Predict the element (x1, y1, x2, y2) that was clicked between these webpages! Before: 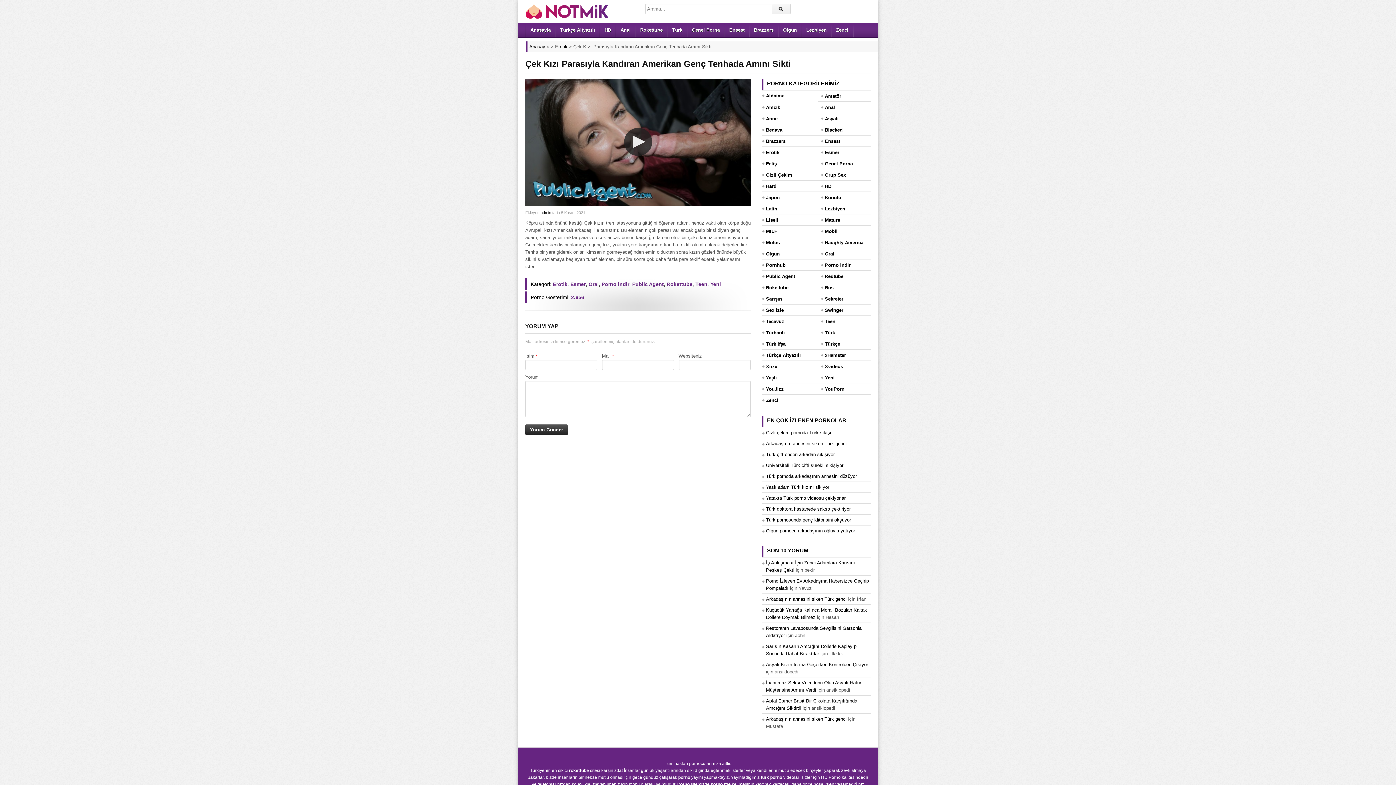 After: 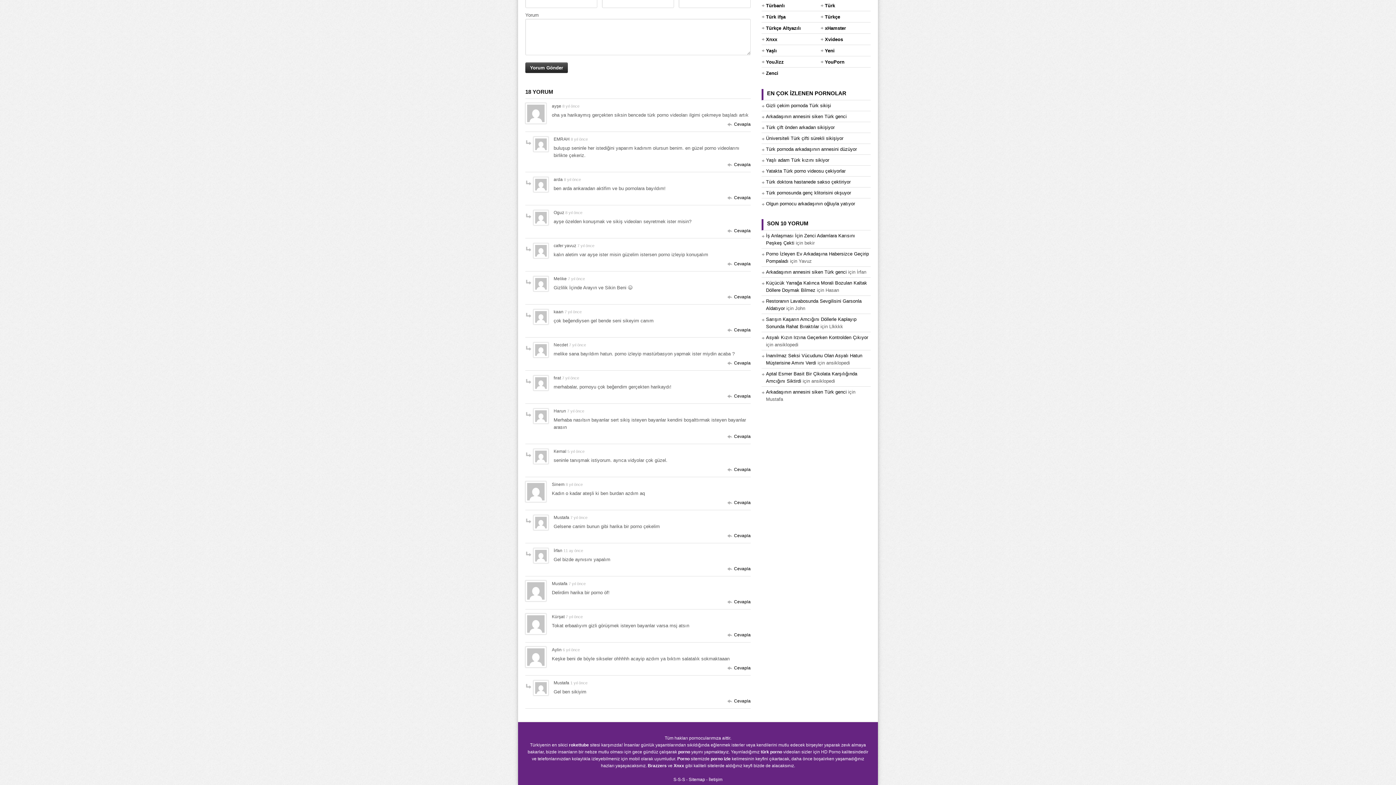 Action: bbox: (766, 596, 846, 602) label: Arkadaşının annesini siken Türk genci